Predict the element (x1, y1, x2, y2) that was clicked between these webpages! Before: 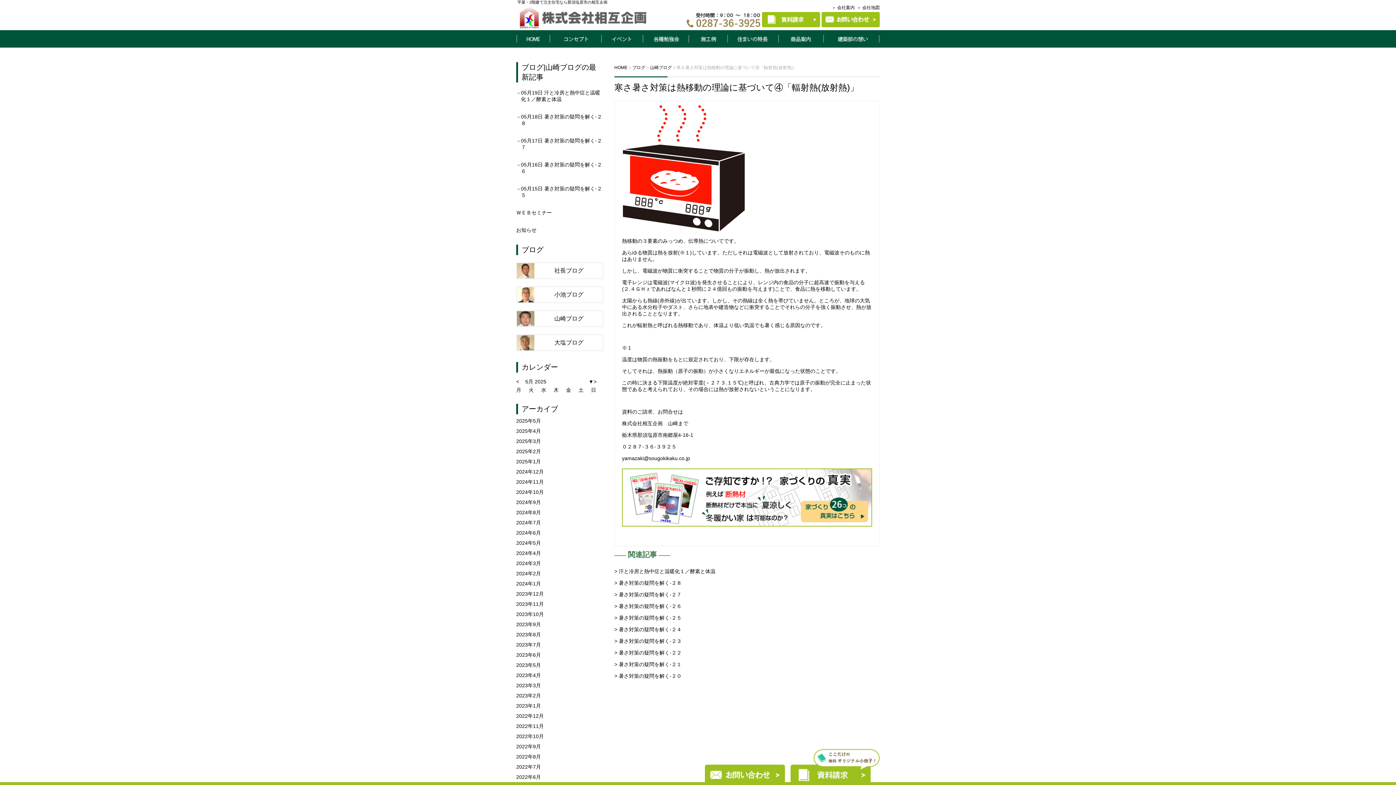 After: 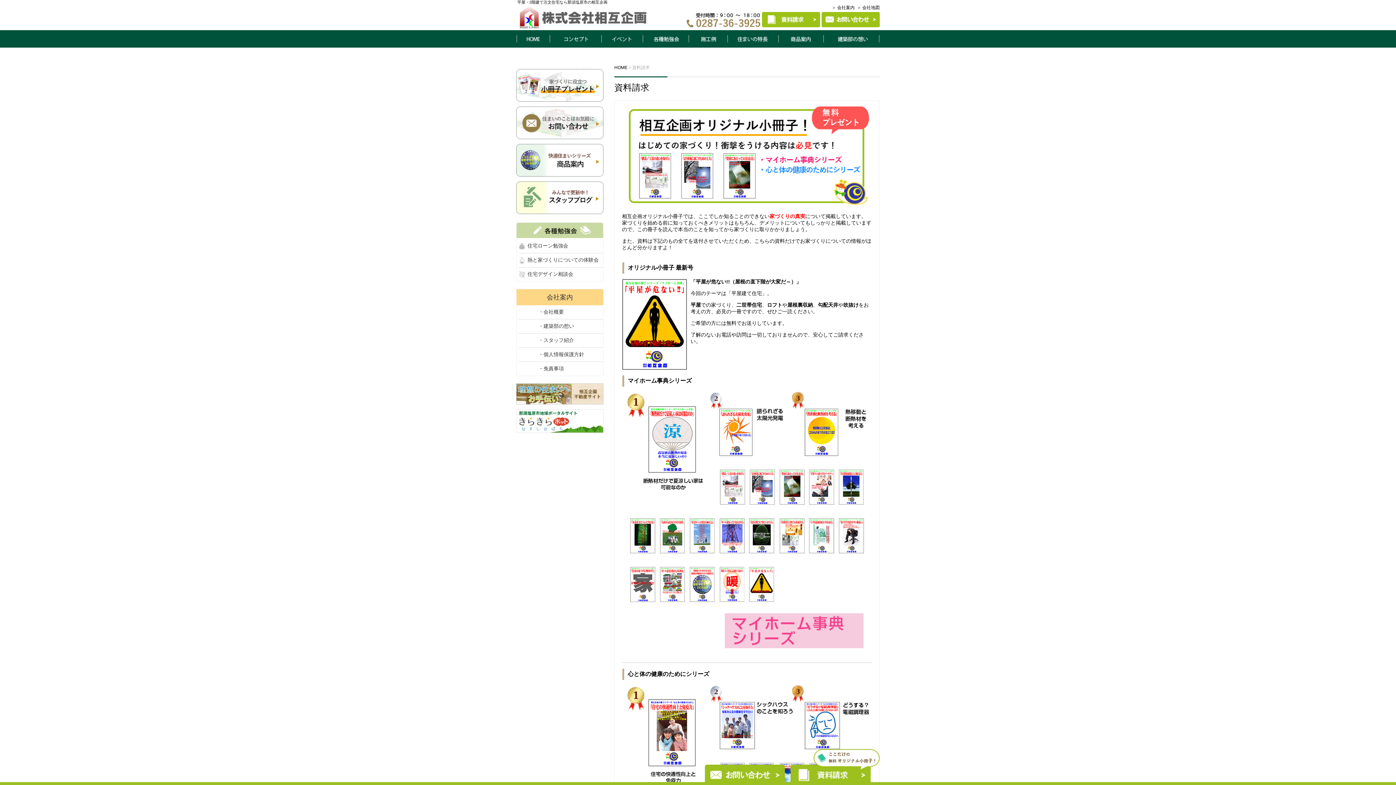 Action: bbox: (762, 22, 820, 28)